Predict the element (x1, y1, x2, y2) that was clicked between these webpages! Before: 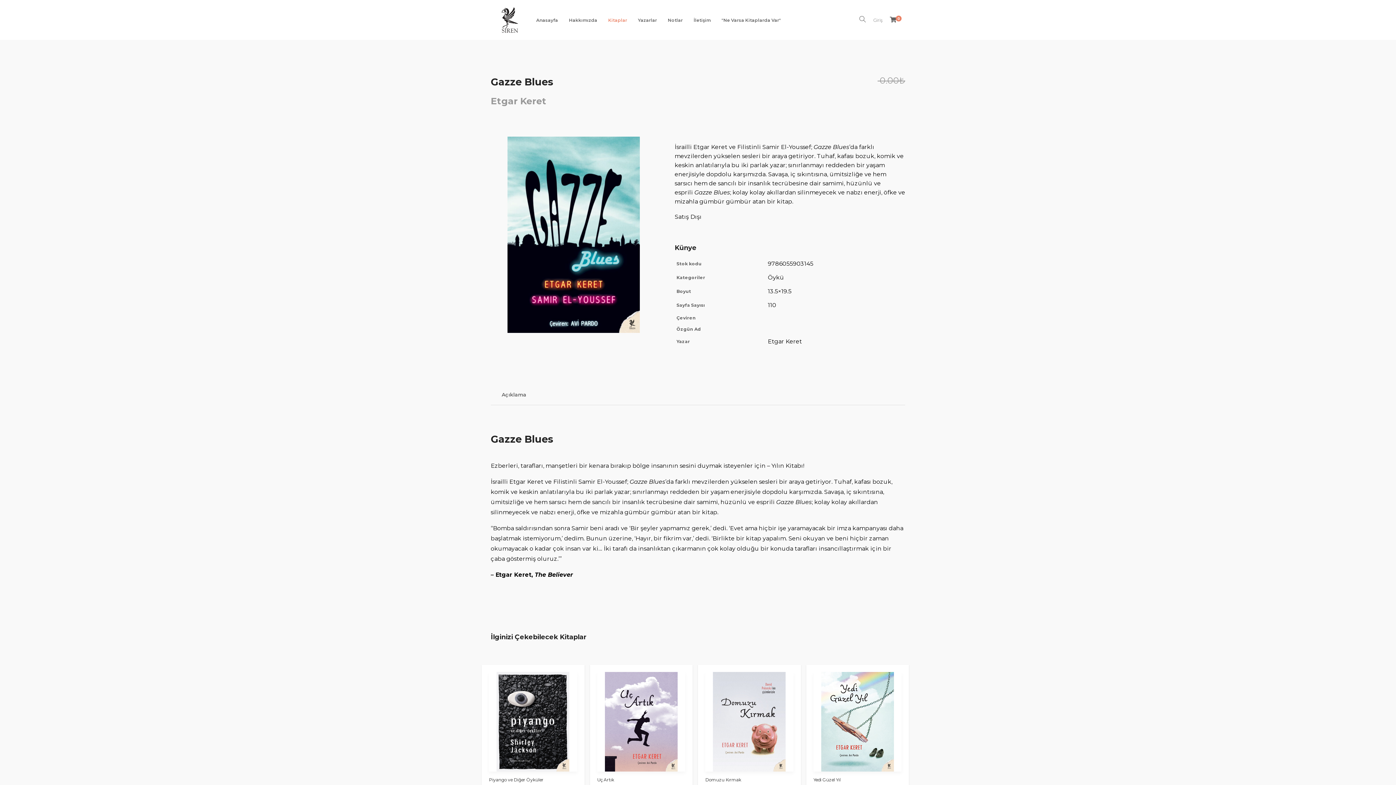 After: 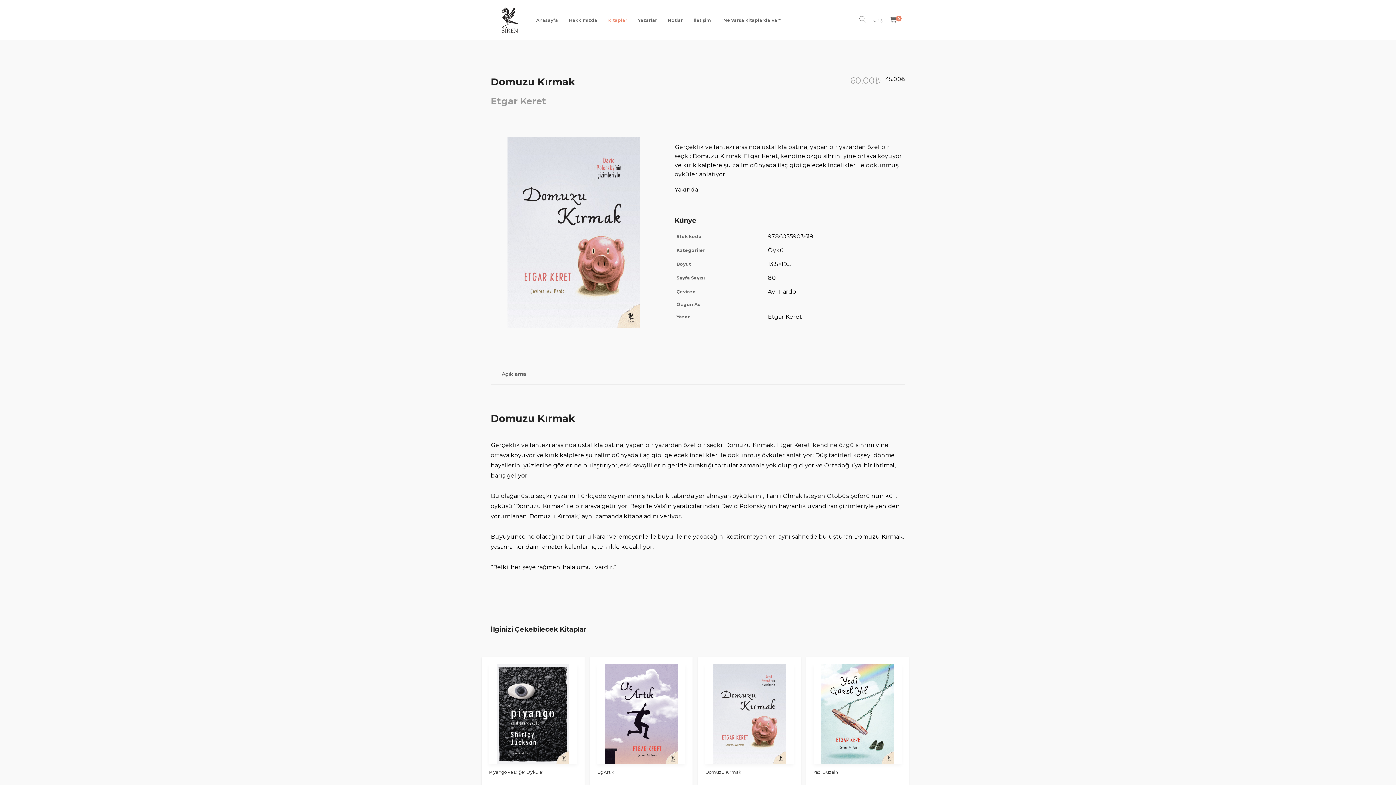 Action: label: Domuzu Kırmak bbox: (705, 777, 741, 783)